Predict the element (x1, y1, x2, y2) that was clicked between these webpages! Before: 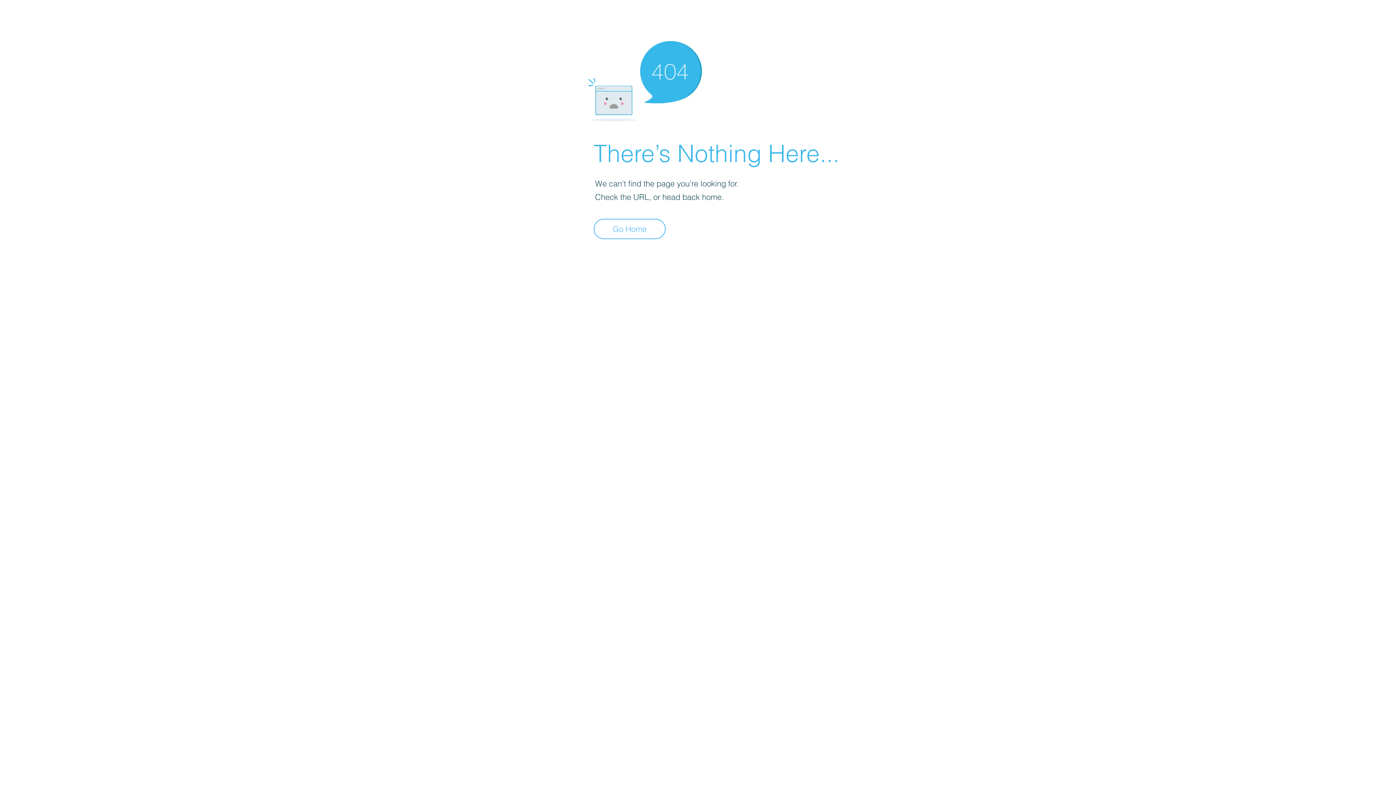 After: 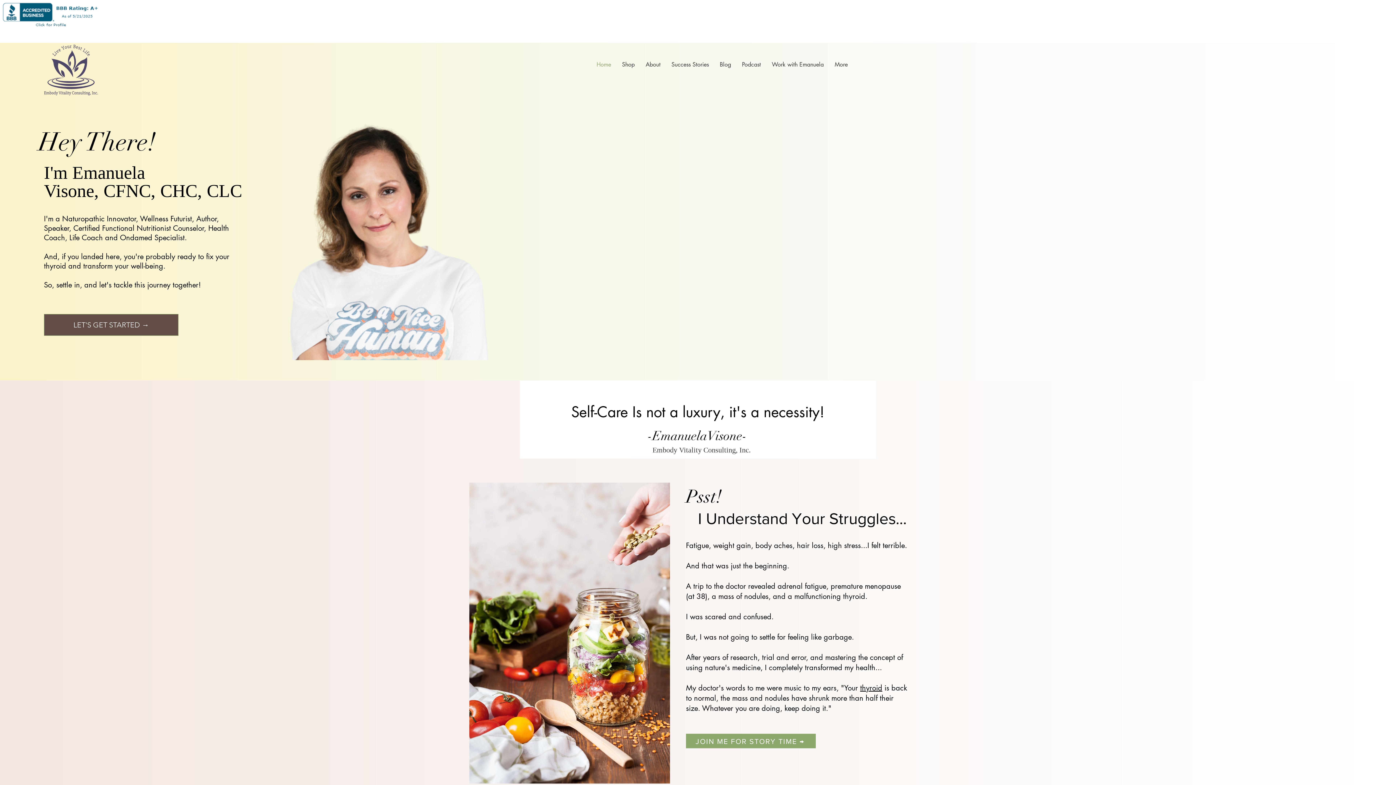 Action: label: Go Home bbox: (593, 218, 665, 239)